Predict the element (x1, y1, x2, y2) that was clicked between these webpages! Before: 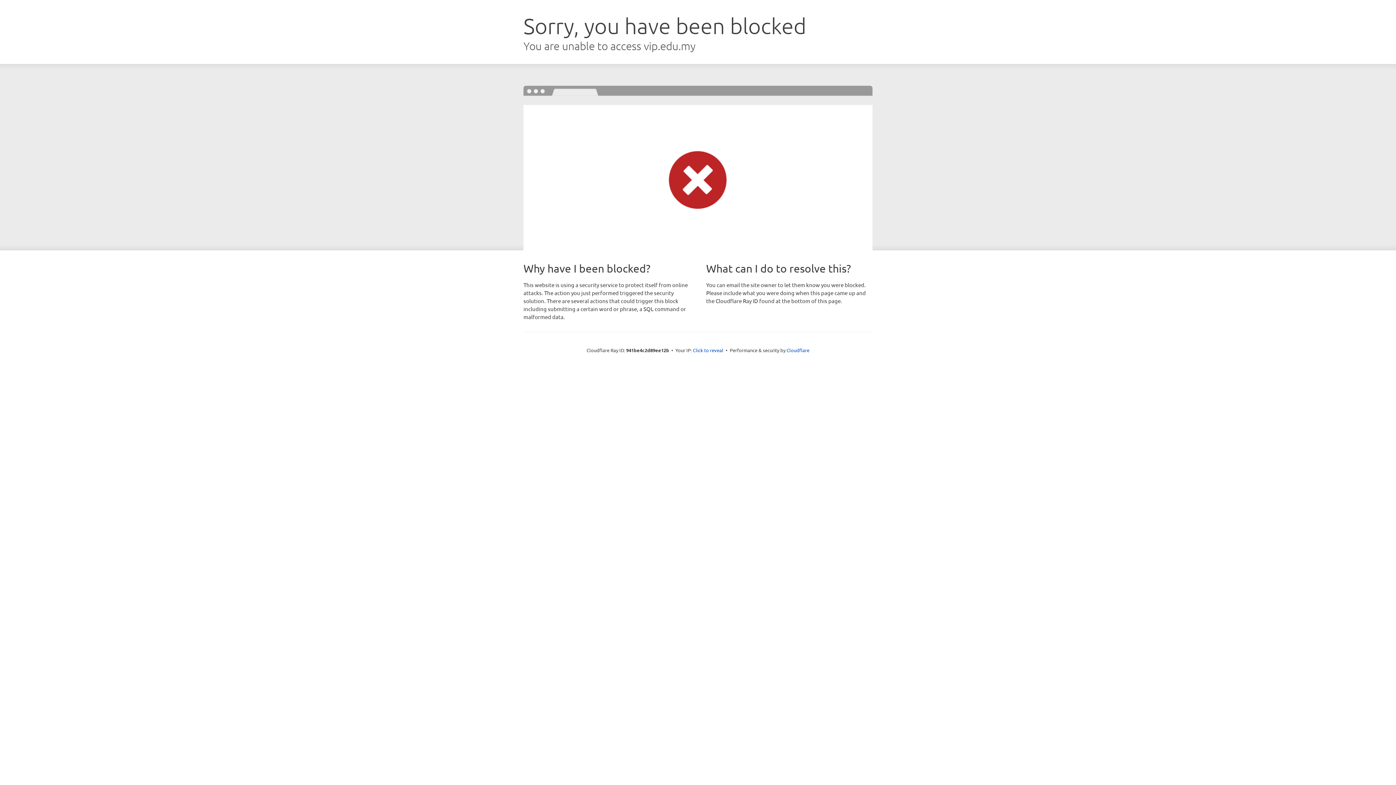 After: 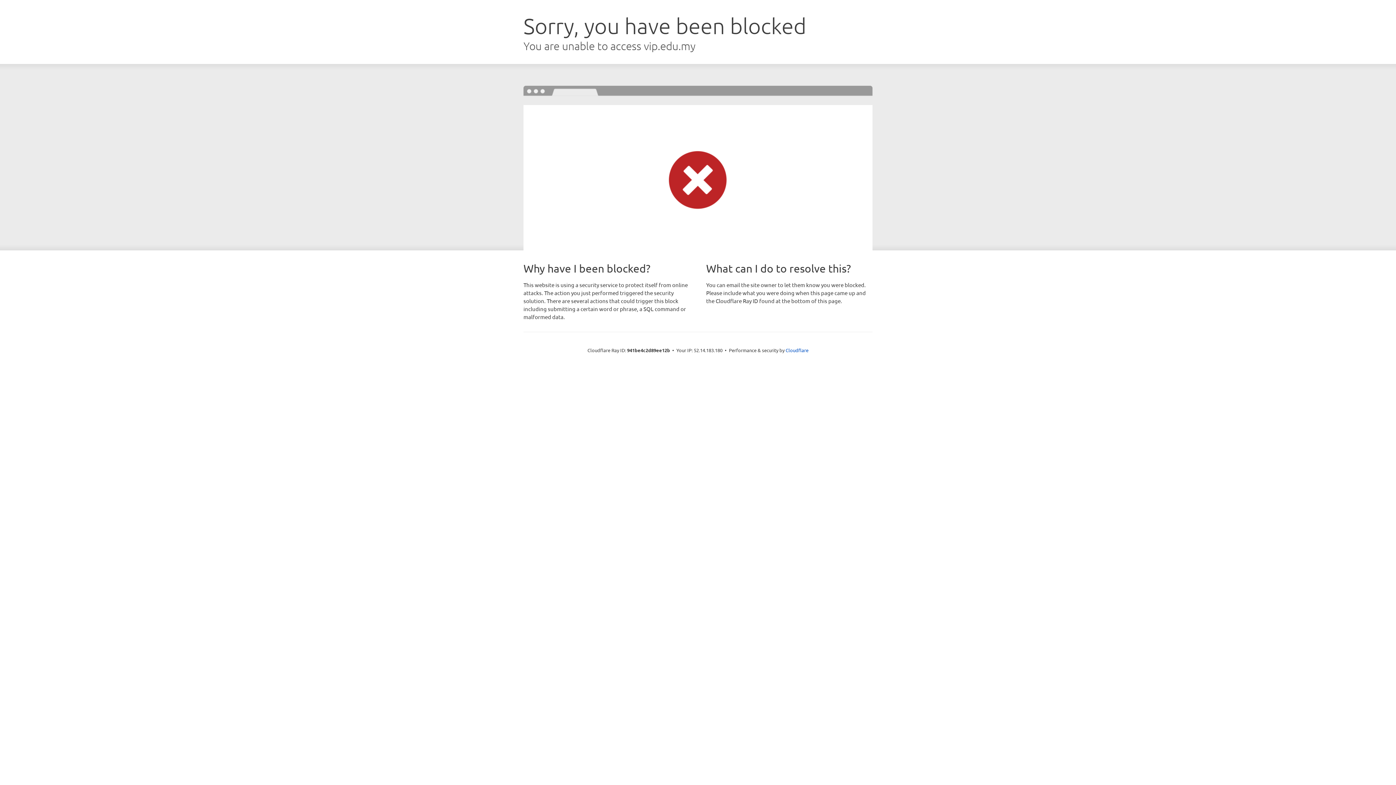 Action: label: Click to reveal bbox: (693, 346, 723, 353)